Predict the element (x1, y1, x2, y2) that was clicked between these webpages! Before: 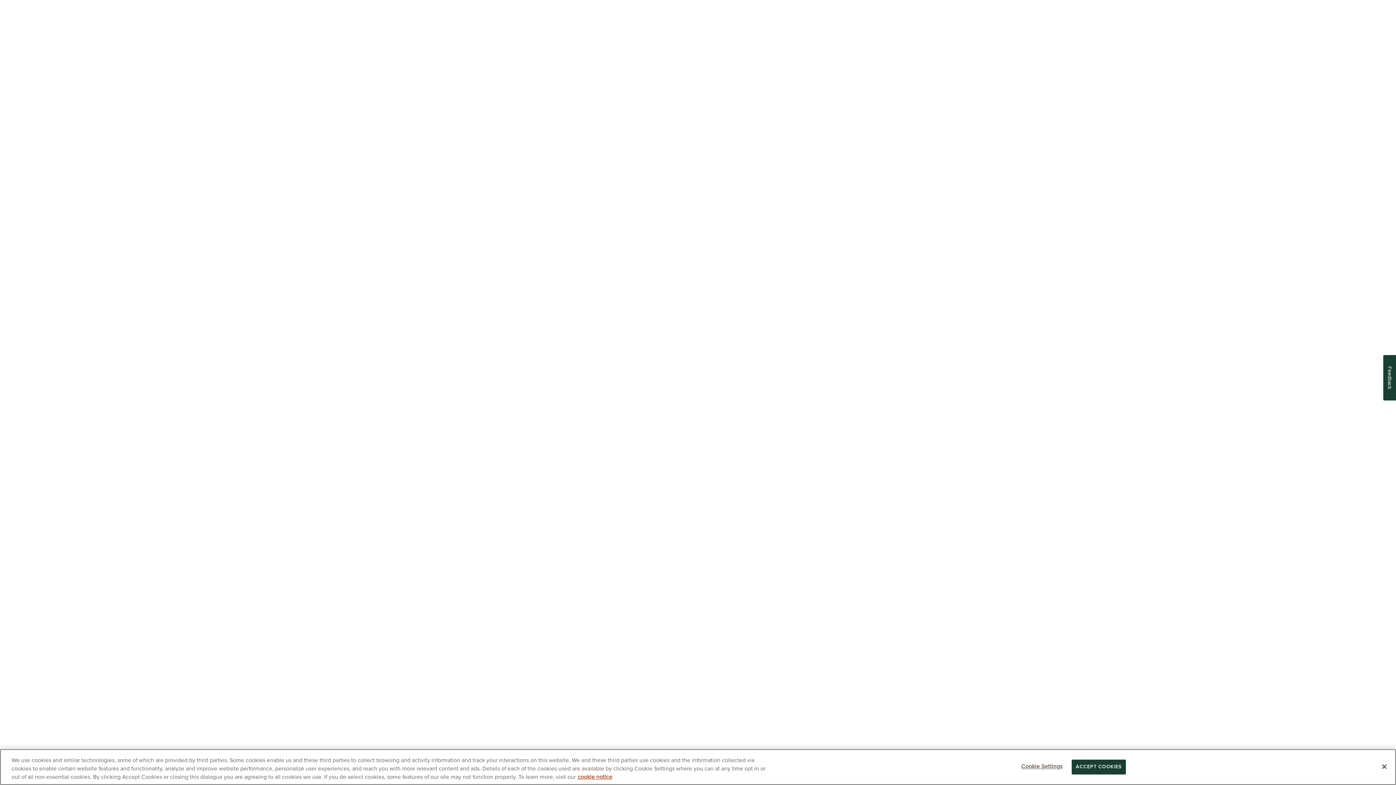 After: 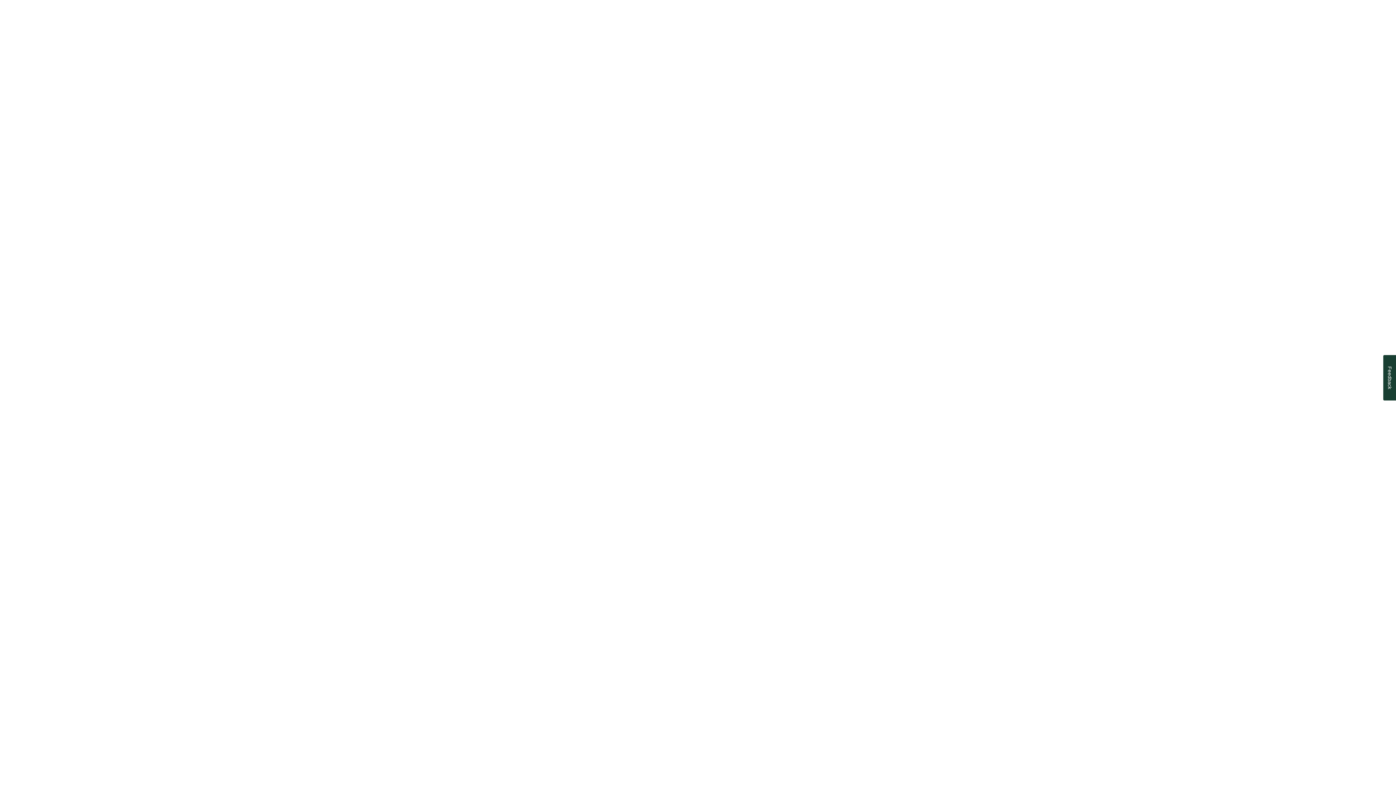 Action: label: Accept Cookies bbox: (1376, 758, 1392, 774)